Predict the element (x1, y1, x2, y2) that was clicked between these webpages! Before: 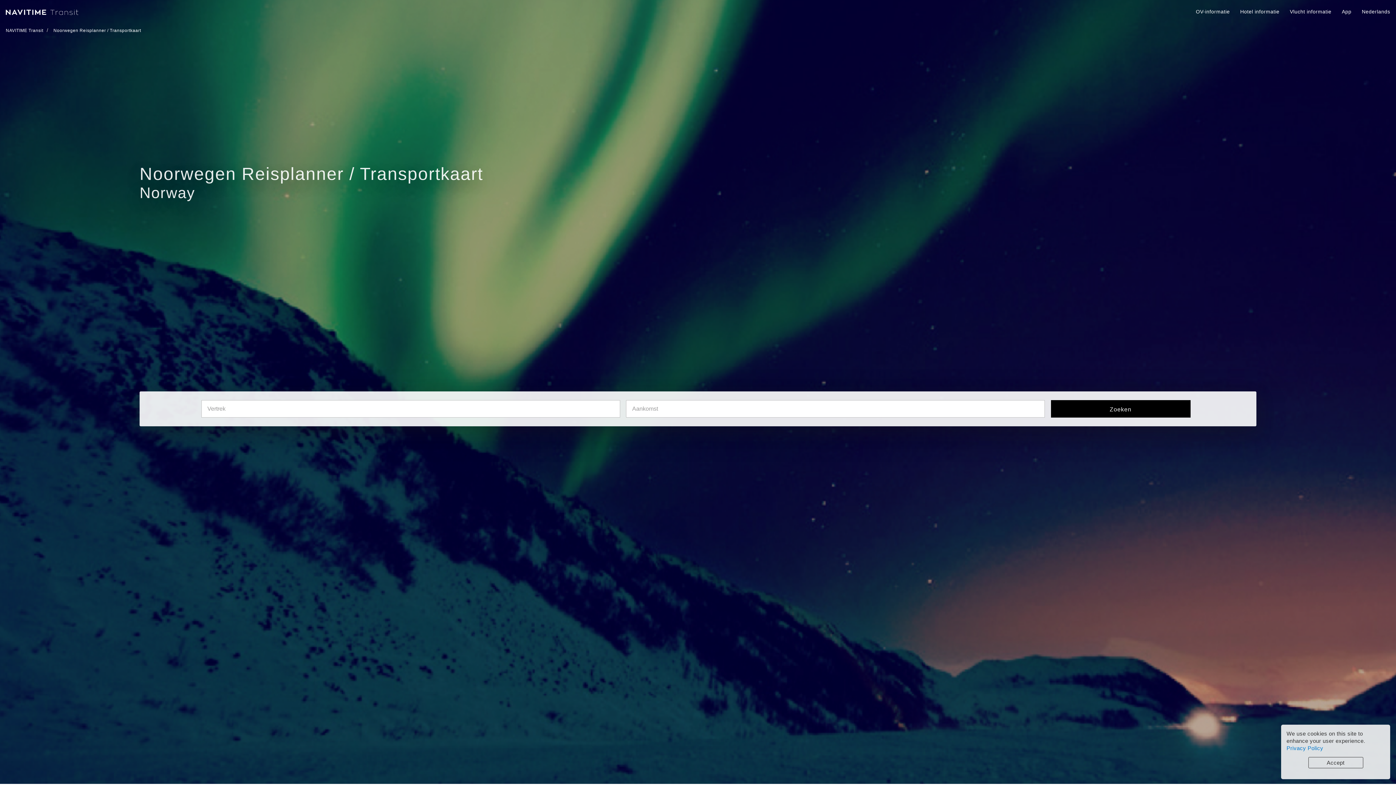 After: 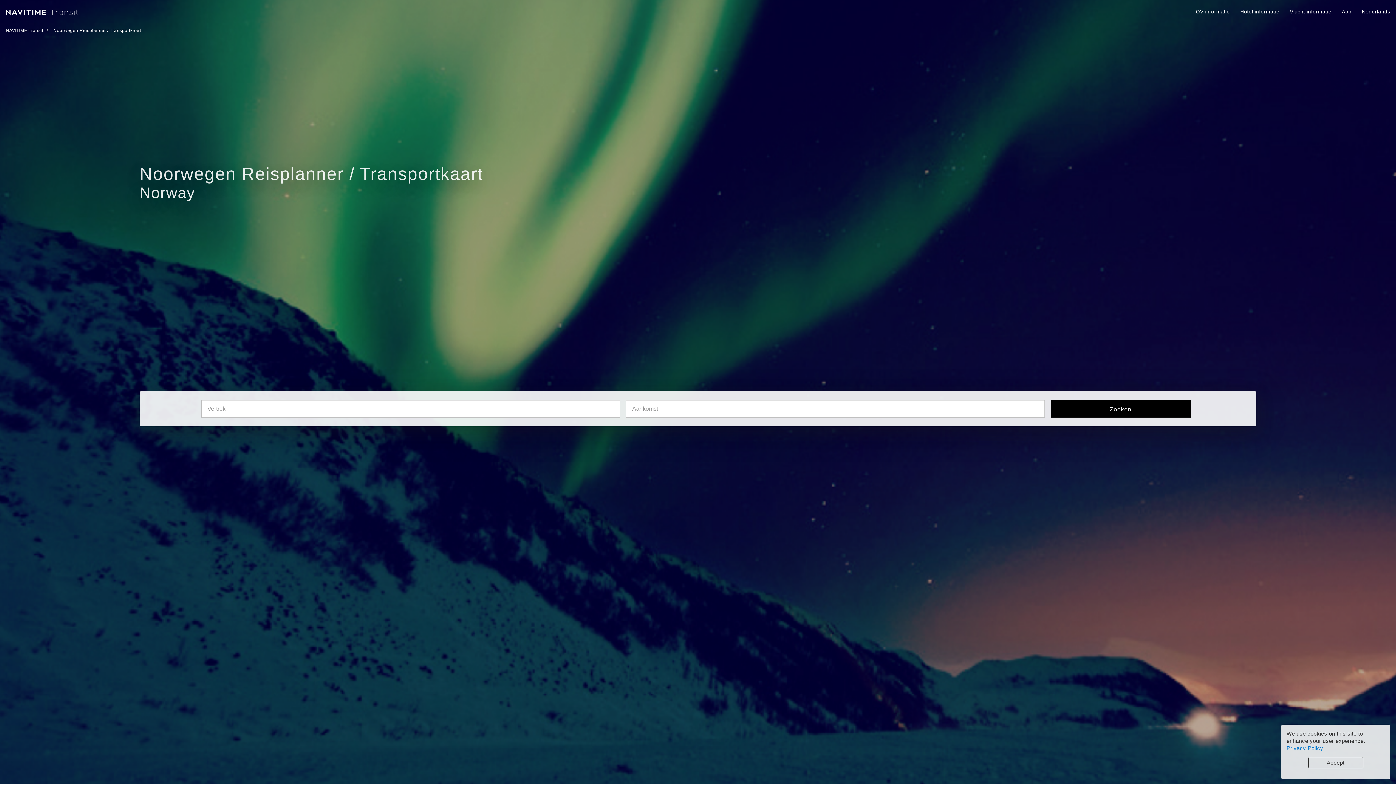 Action: bbox: (1196, 0, 1230, 23) label: OV-informatie